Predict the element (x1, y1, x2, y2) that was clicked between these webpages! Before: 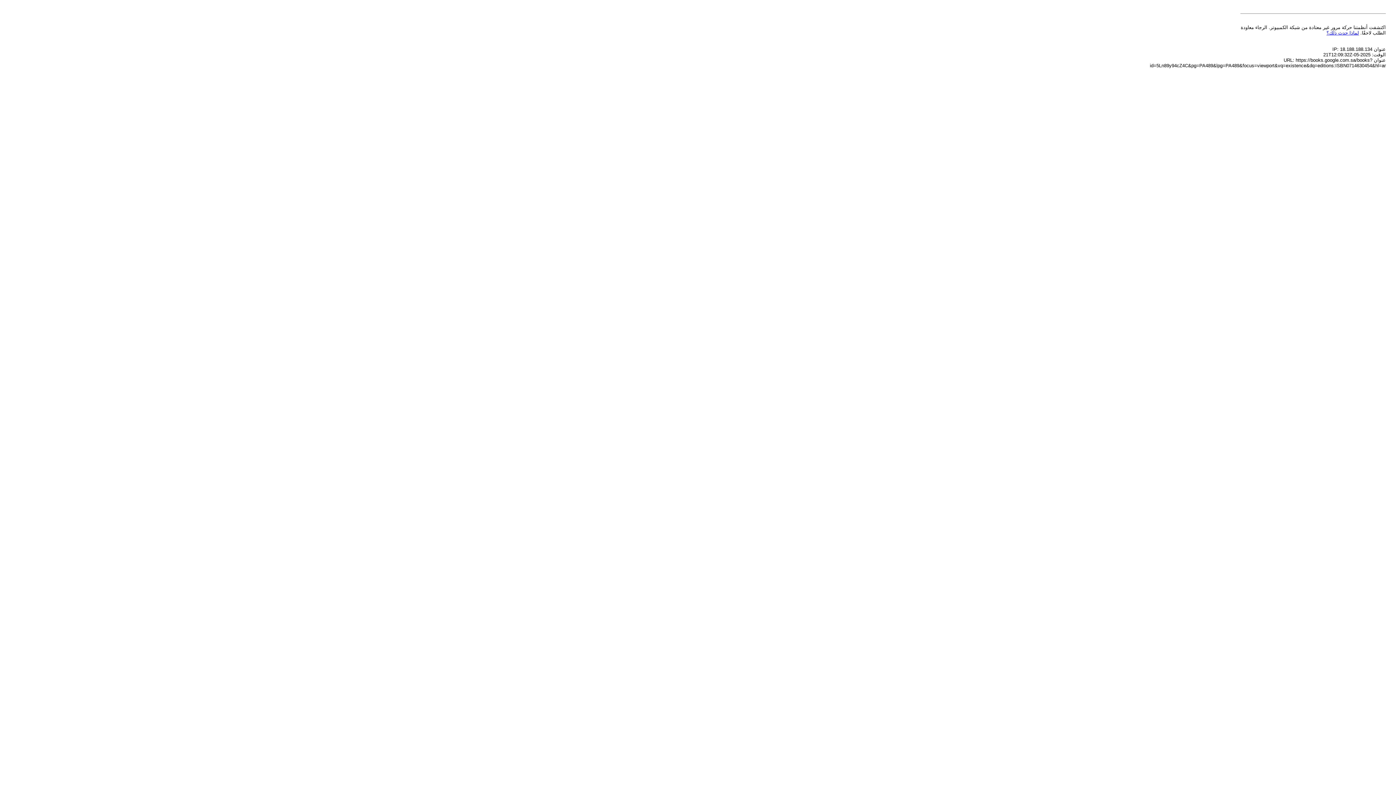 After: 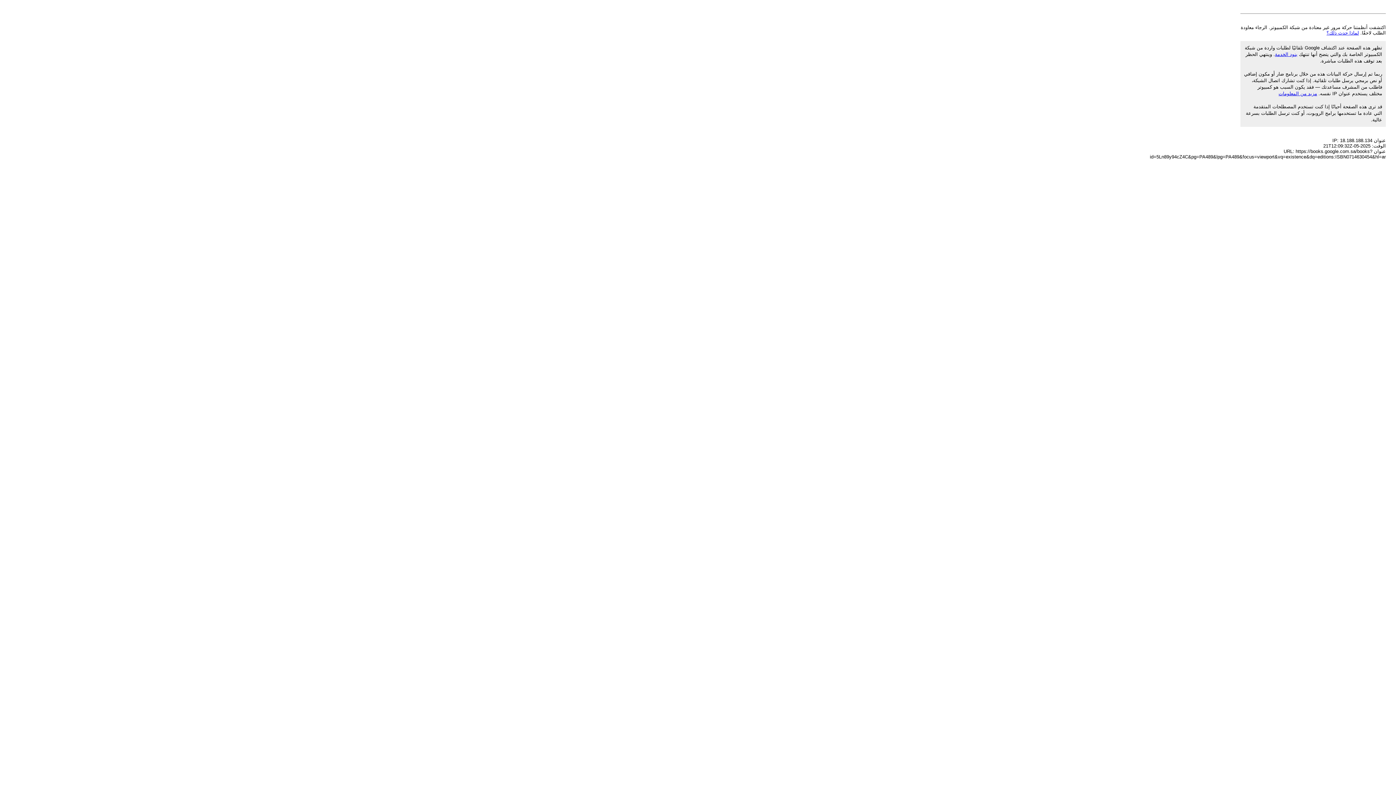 Action: bbox: (1326, 30, 1359, 35) label: لماذا حدث ذلك؟